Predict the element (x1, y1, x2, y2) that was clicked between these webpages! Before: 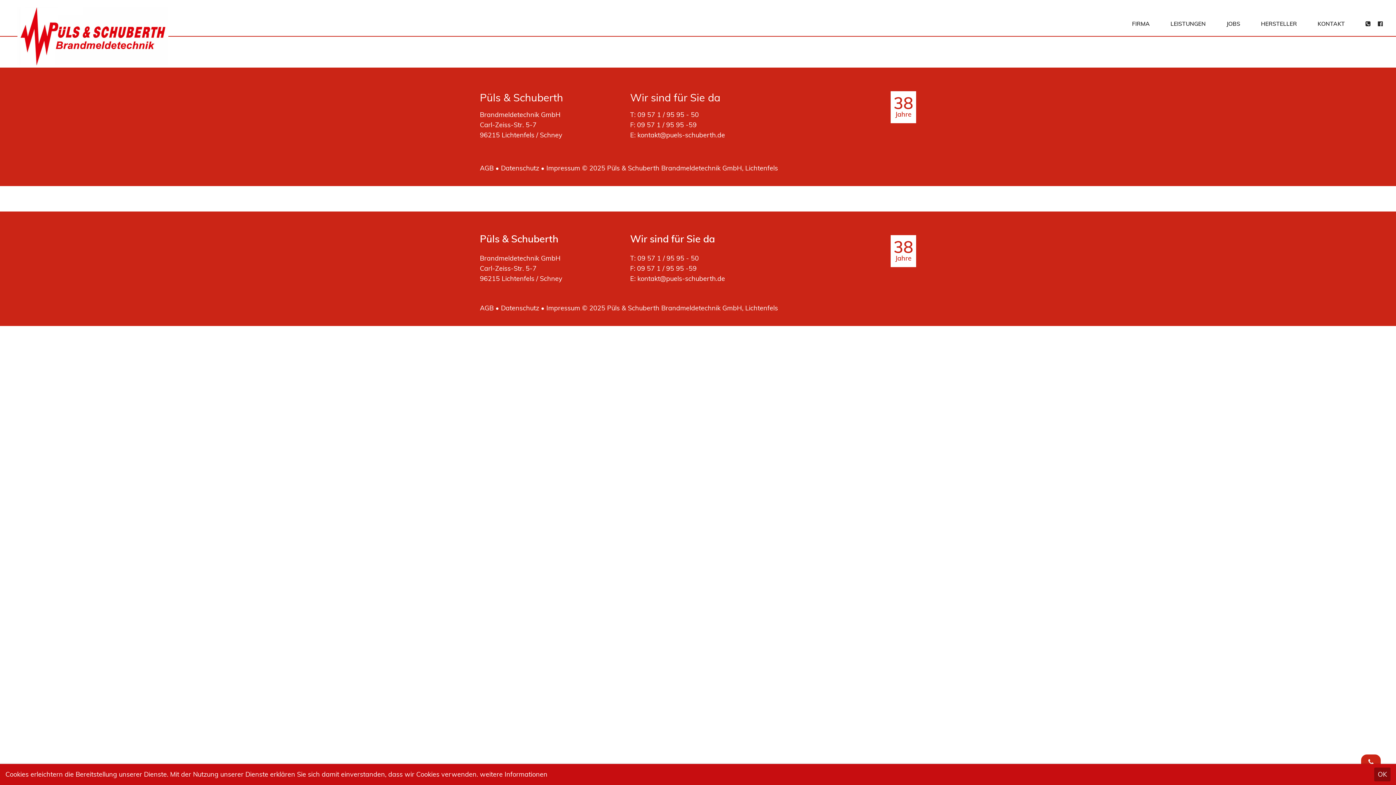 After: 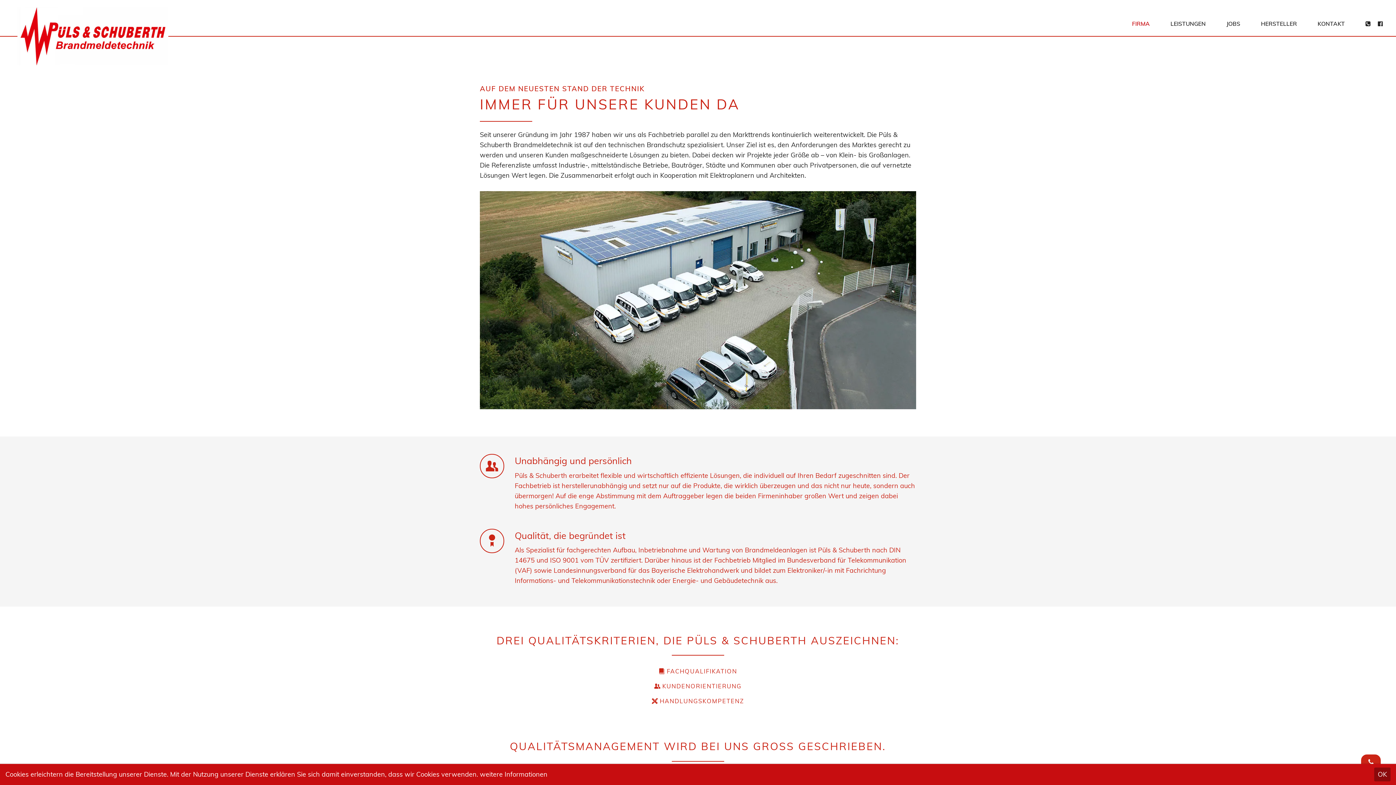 Action: label: FIRMA bbox: (1128, 10, 1153, 36)